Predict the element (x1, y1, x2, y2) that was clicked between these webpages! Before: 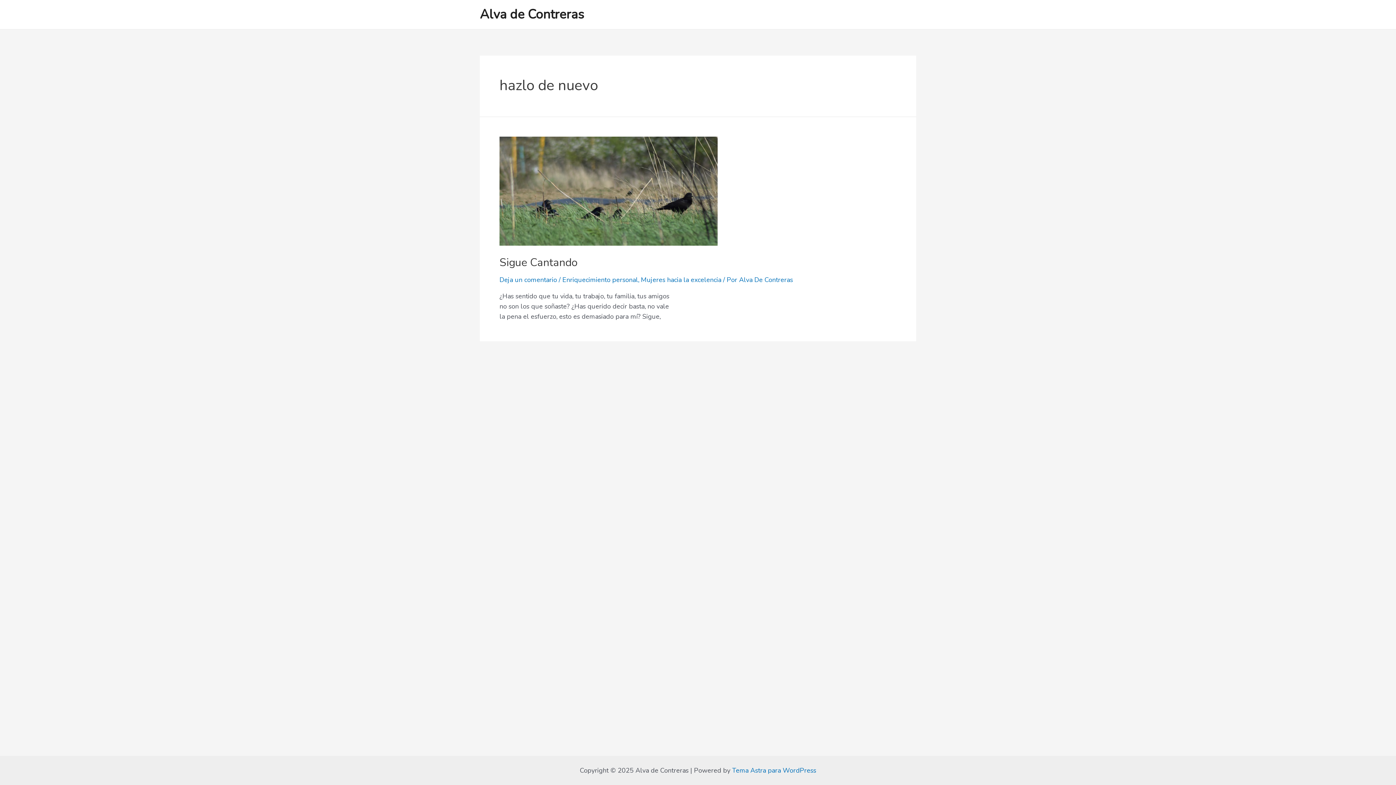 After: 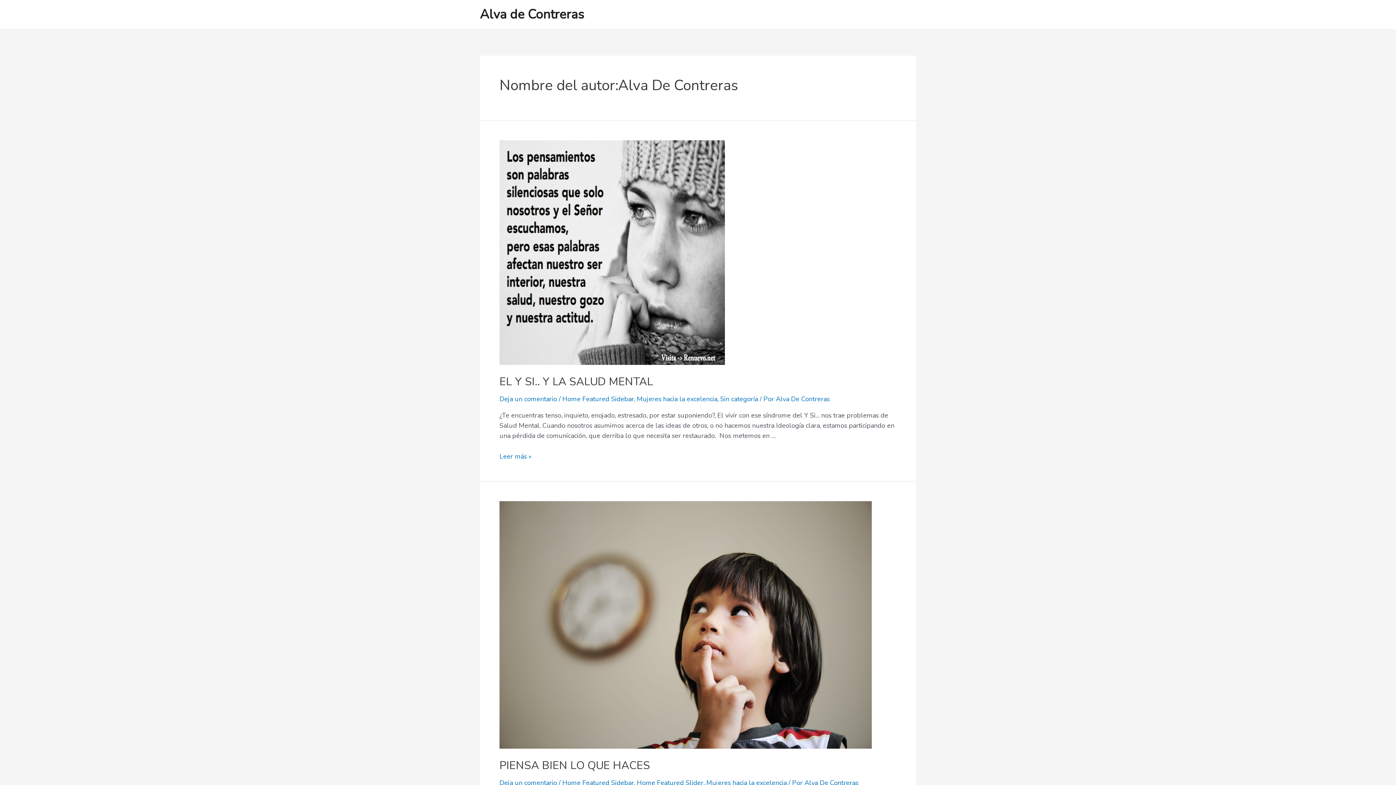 Action: label: Alva De Contreras bbox: (739, 275, 793, 284)